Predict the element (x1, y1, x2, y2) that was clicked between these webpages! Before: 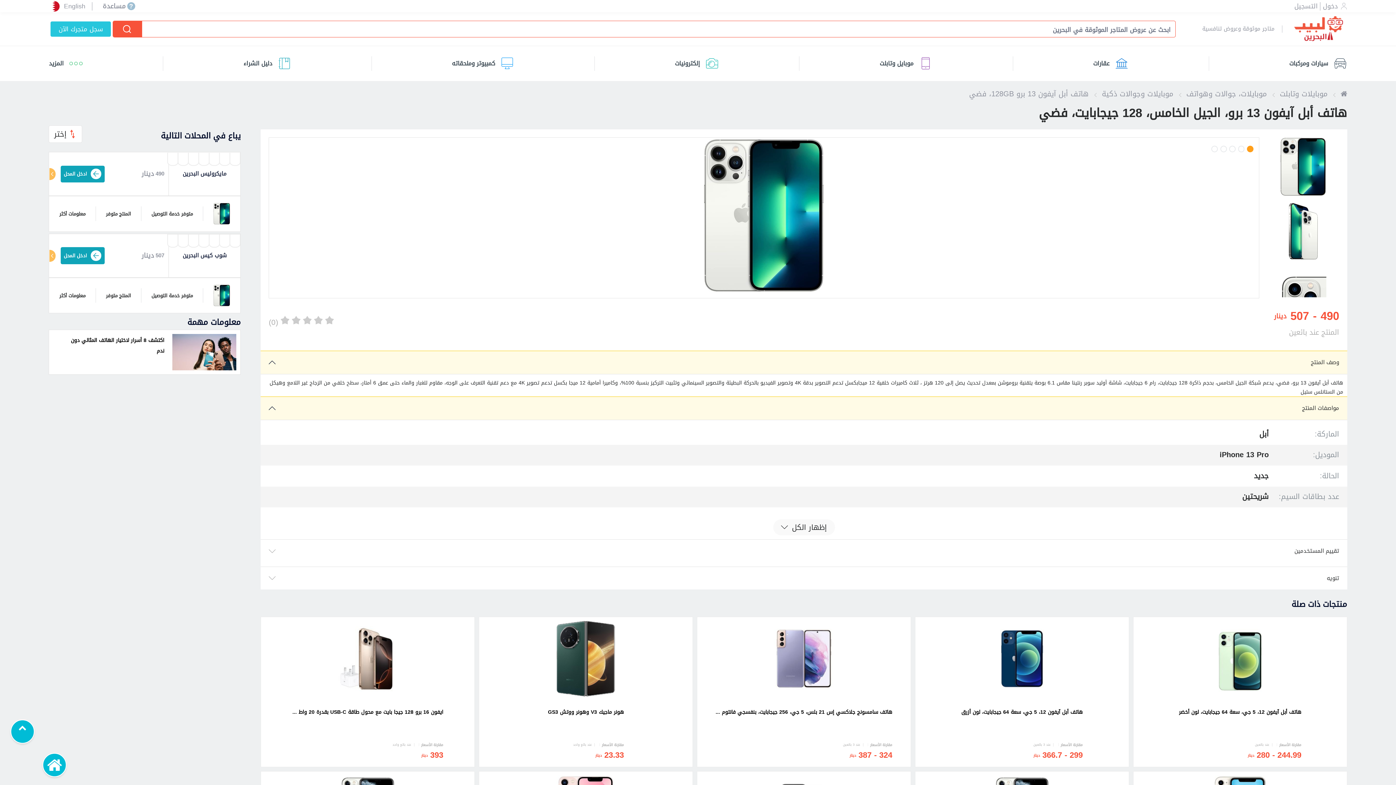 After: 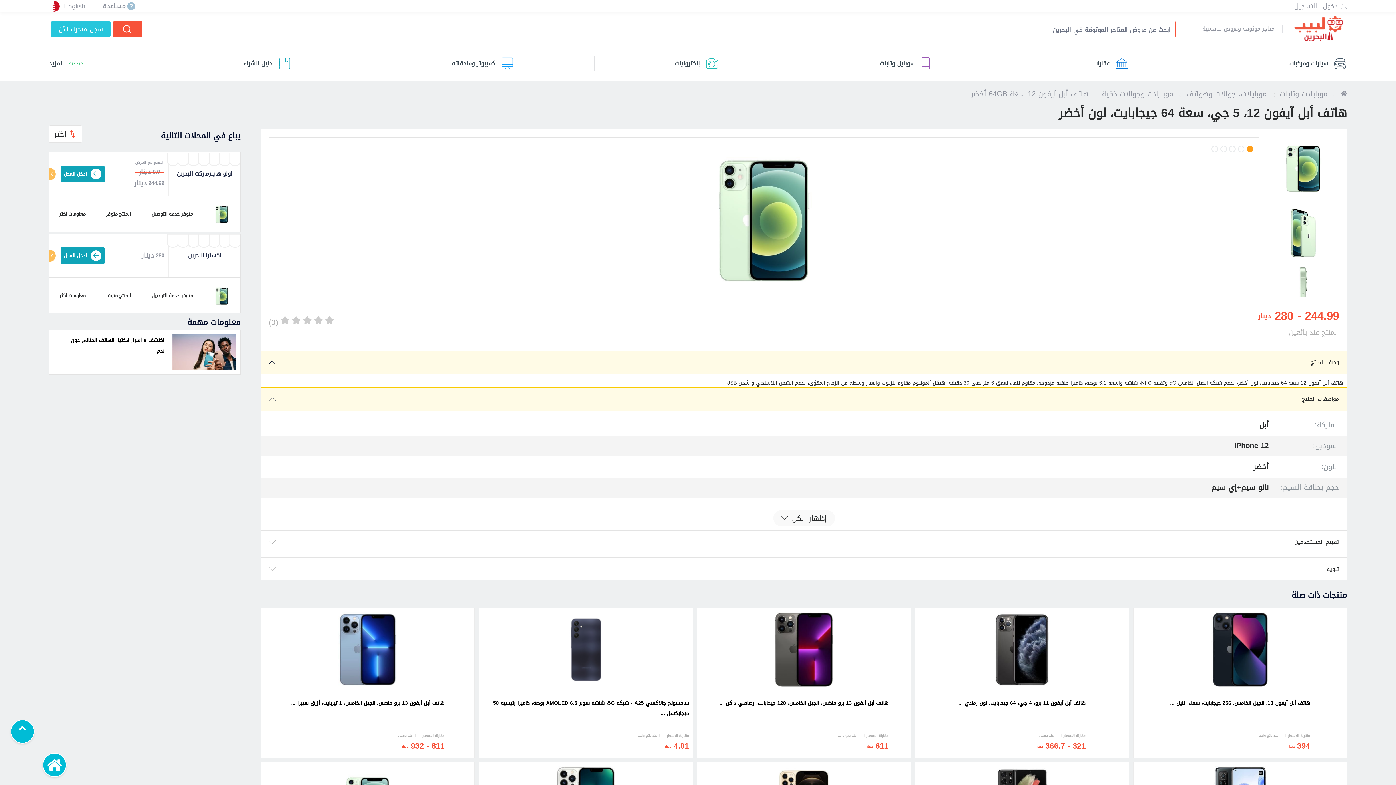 Action: label: هاتف أبل آيفون 12، 5 جي، سعة 64 جيجابايت، لون أخضر
مقارنة الأسعار
عند بائعين
244.99 - 280
دينار bbox: (1133, 617, 1347, 767)